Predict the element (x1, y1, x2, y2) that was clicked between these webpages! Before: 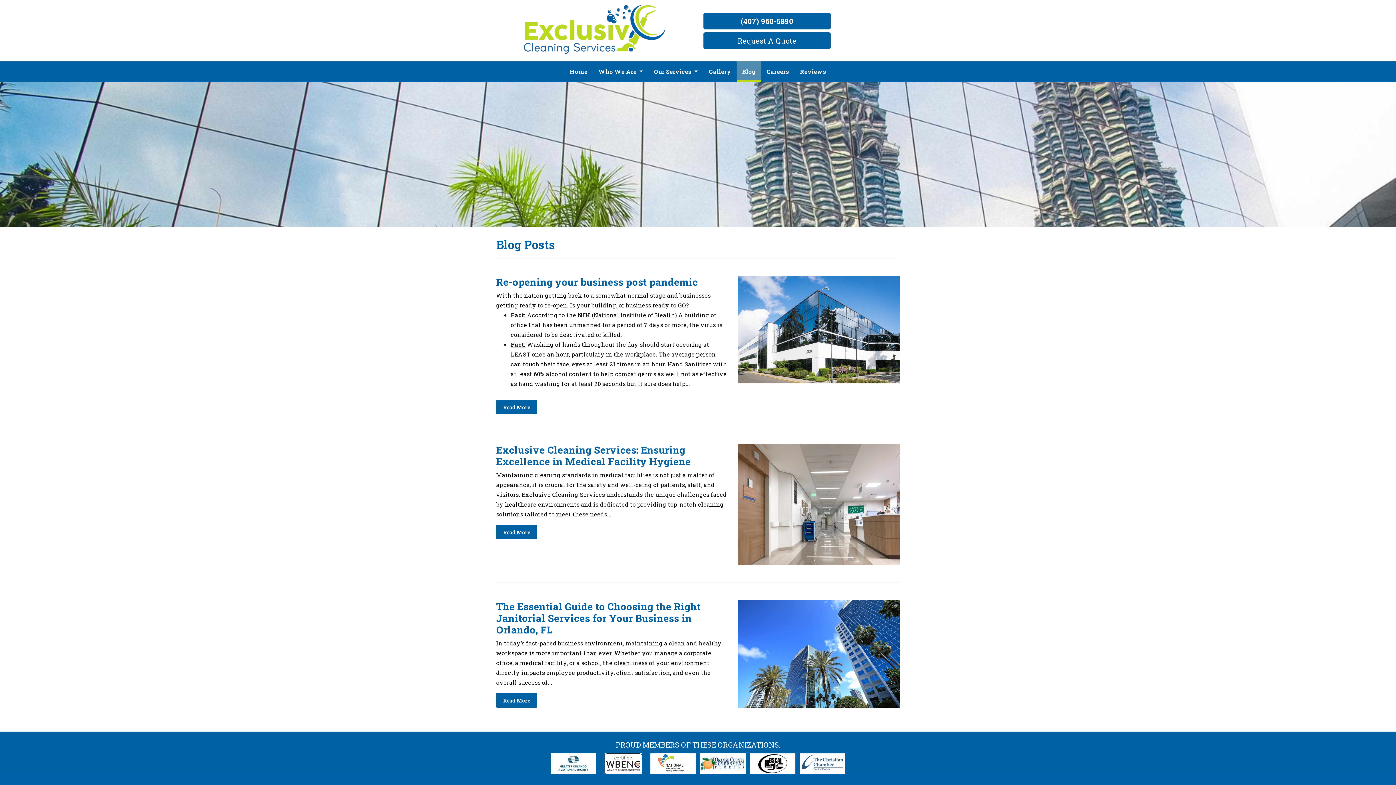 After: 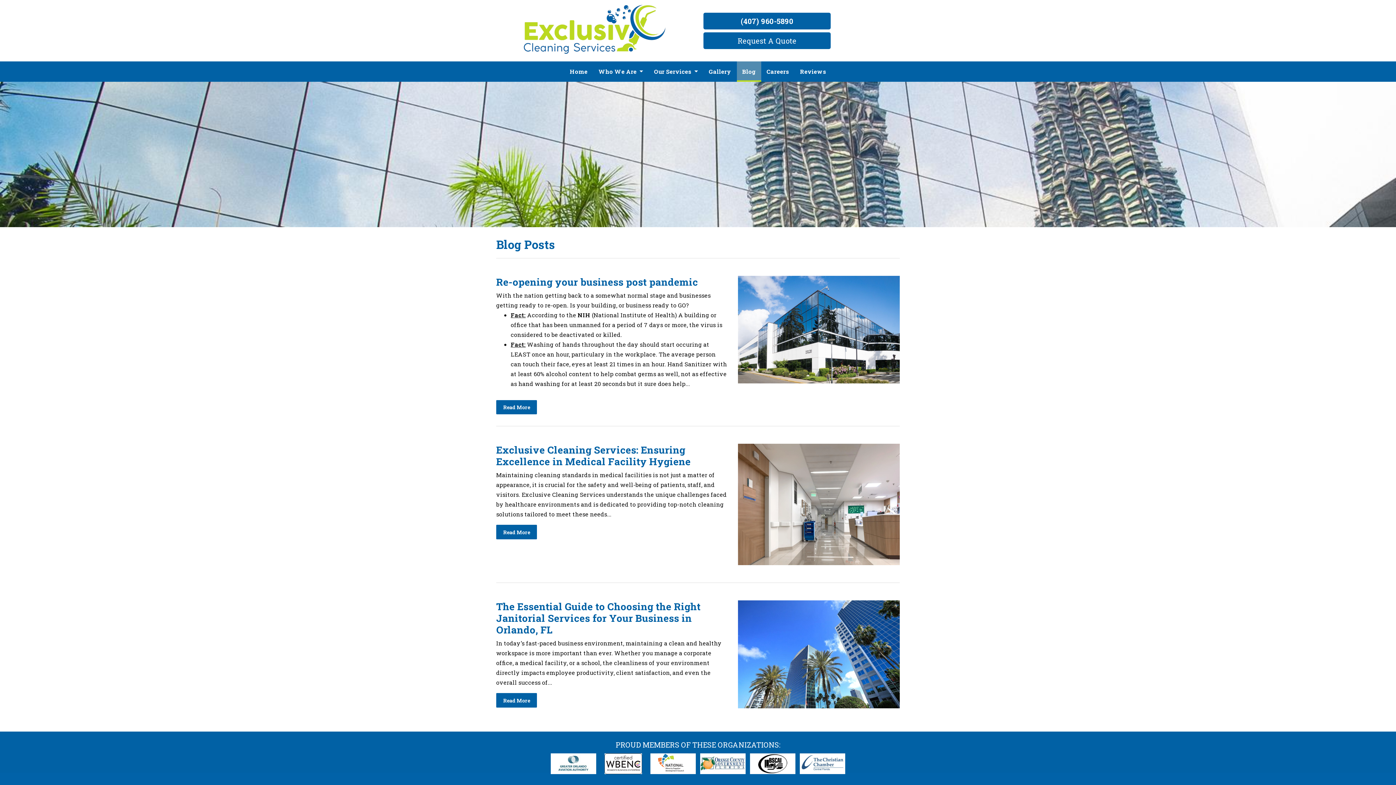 Action: bbox: (736, 61, 761, 81) label: Blog
(current)